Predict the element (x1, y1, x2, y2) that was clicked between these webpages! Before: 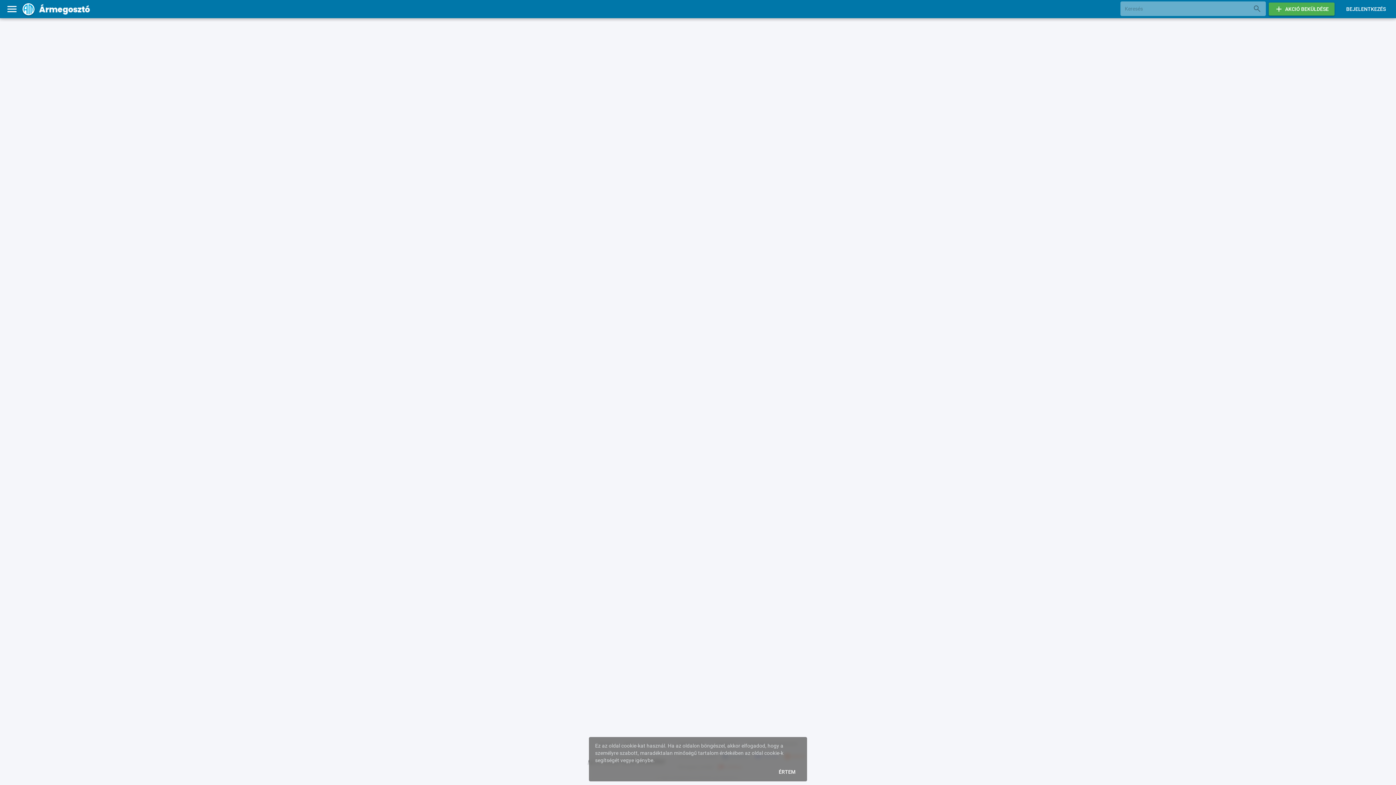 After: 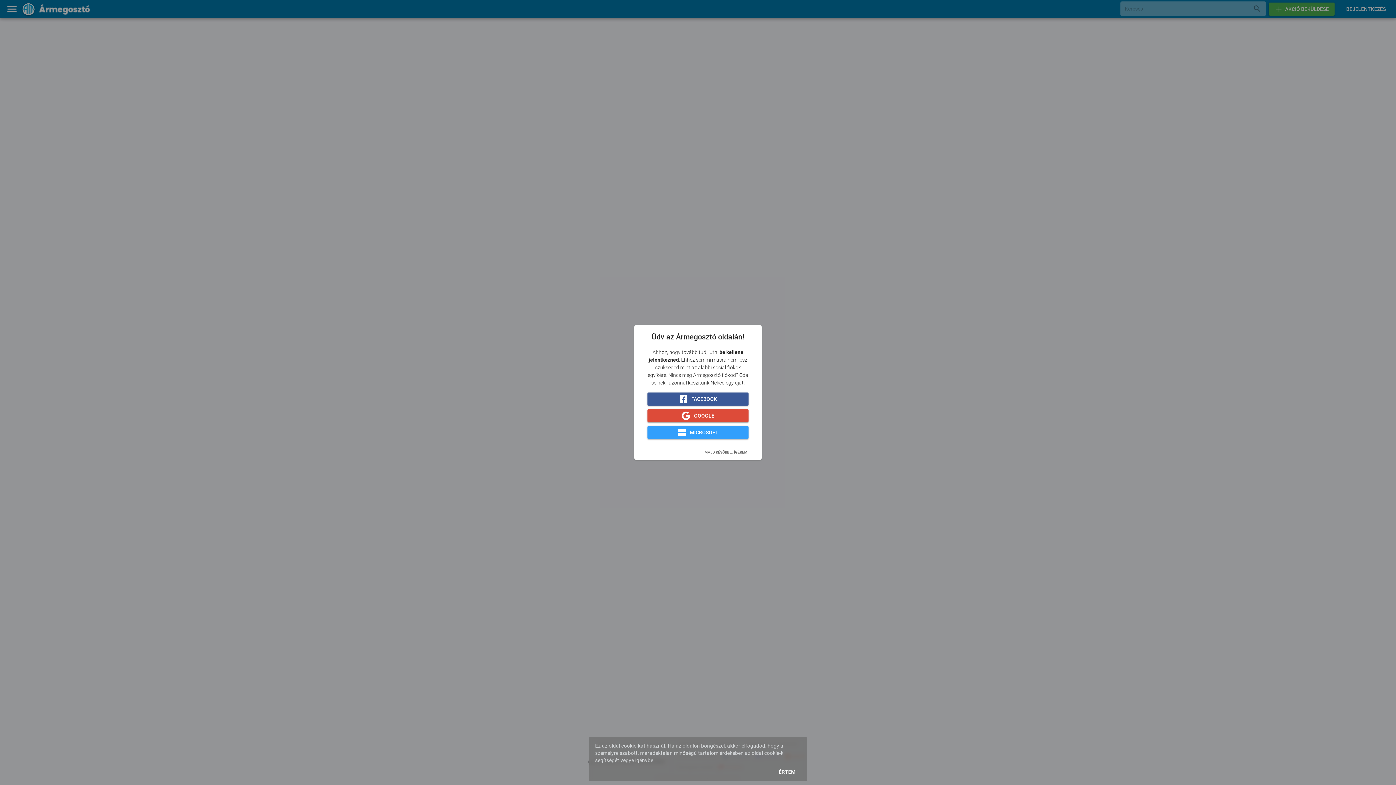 Action: label: BEJELENTKEZÉS bbox: (1340, 2, 1392, 15)